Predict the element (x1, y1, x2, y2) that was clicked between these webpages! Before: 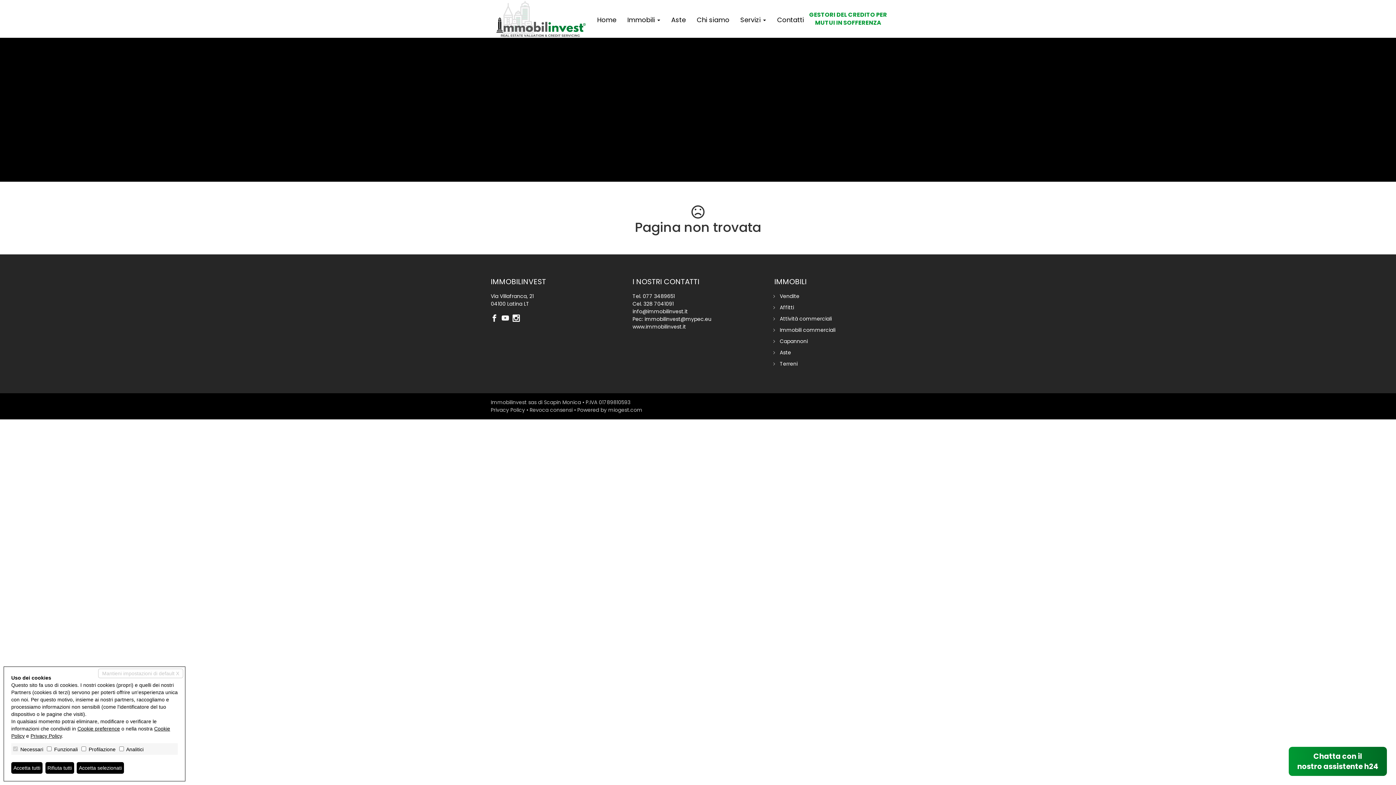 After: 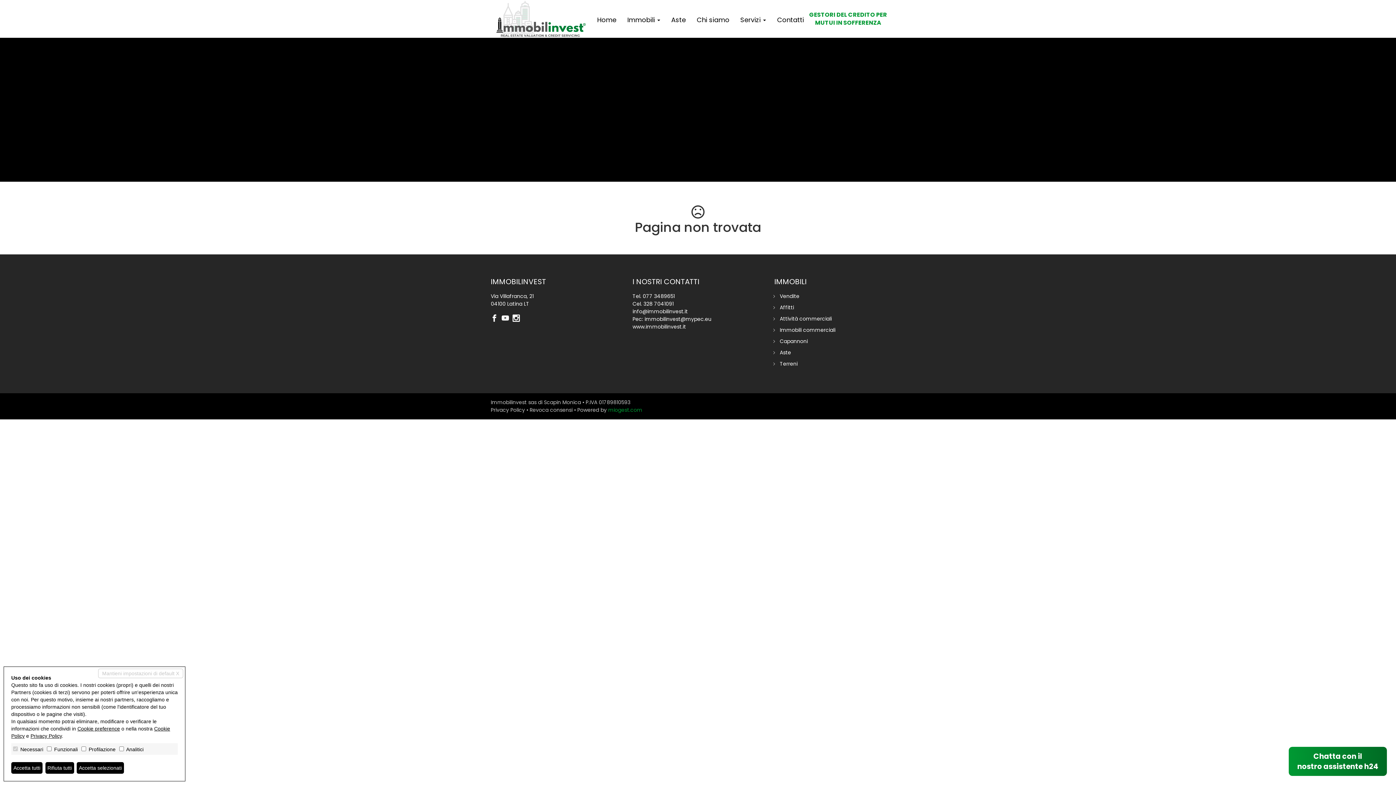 Action: bbox: (608, 406, 642, 413) label: miogest.com